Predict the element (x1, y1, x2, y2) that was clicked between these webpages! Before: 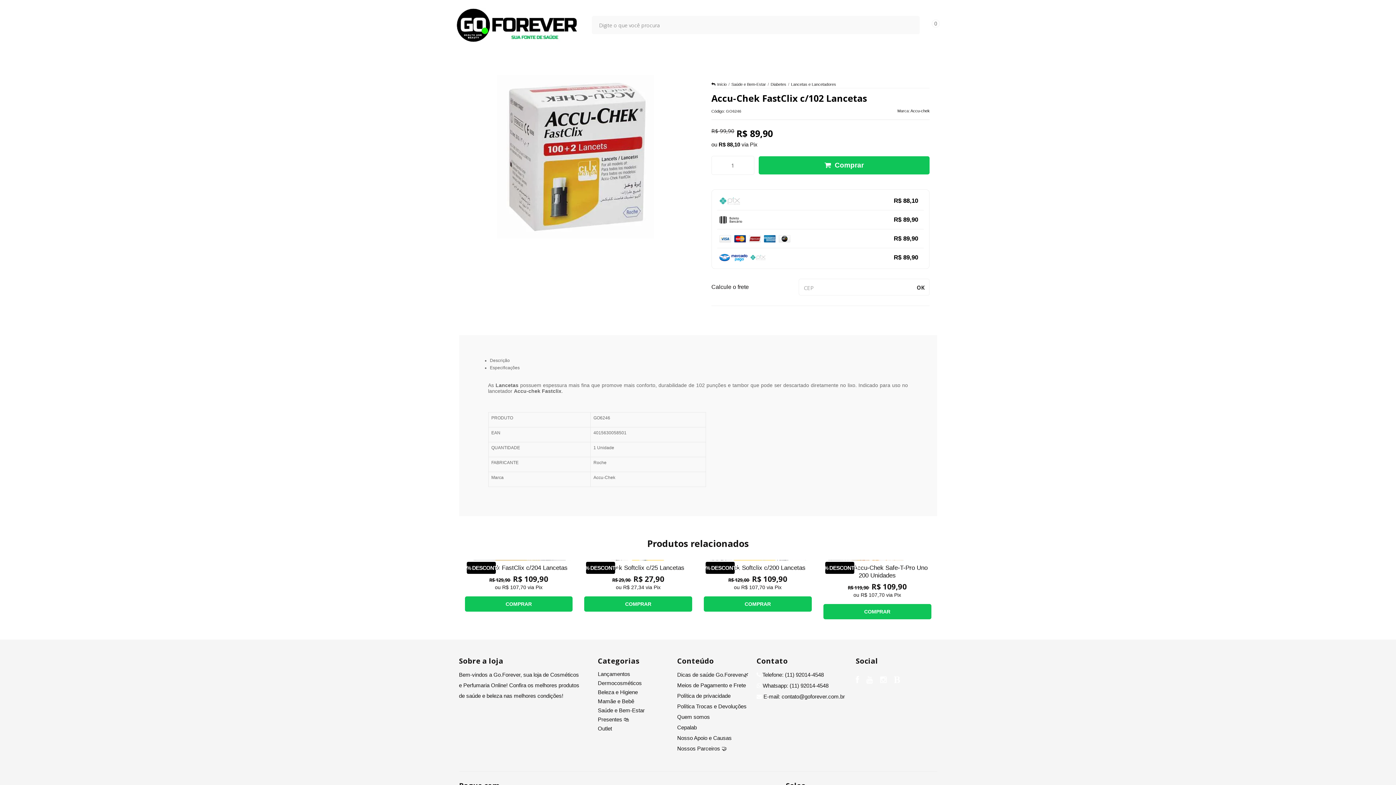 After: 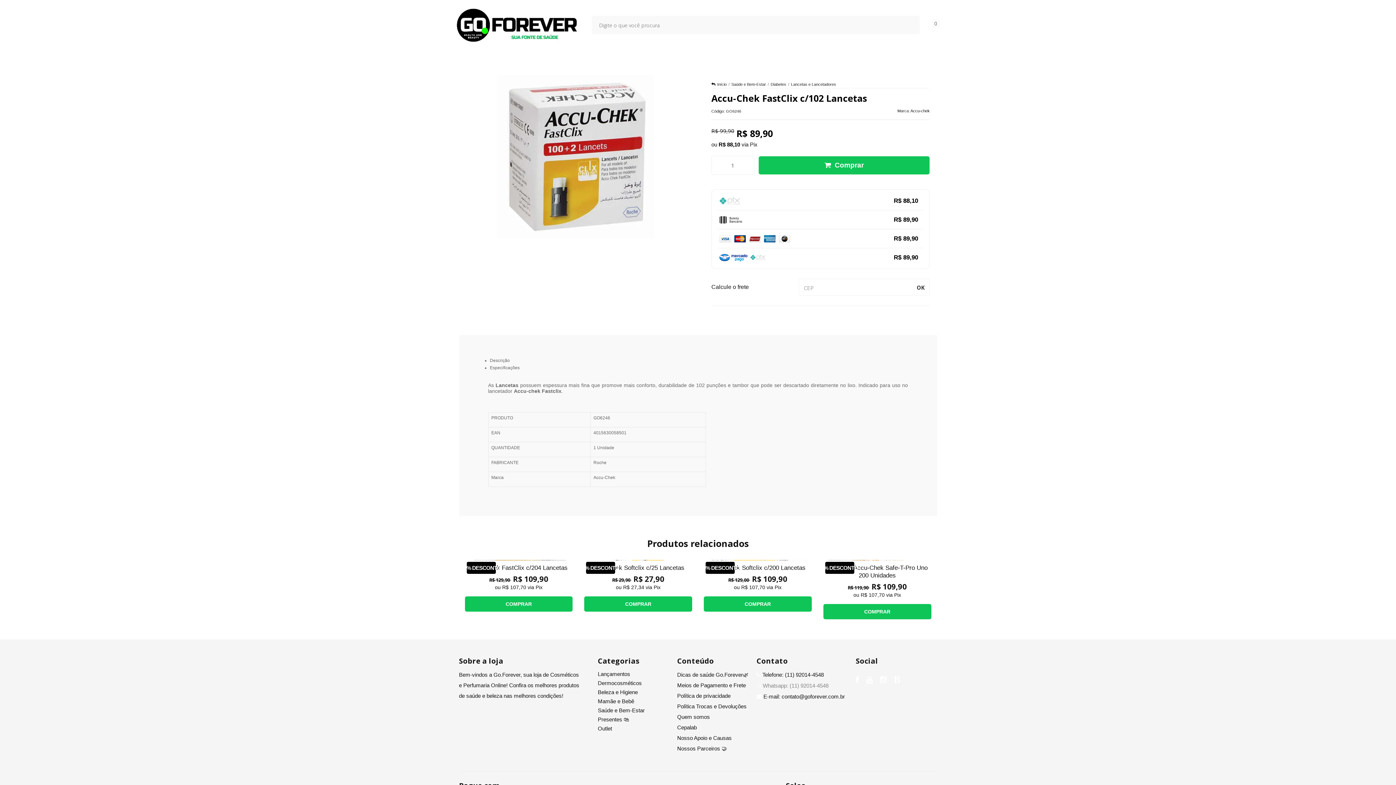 Action: bbox: (756, 682, 828, 689) label:  Whatsapp: (11) 92014-4548